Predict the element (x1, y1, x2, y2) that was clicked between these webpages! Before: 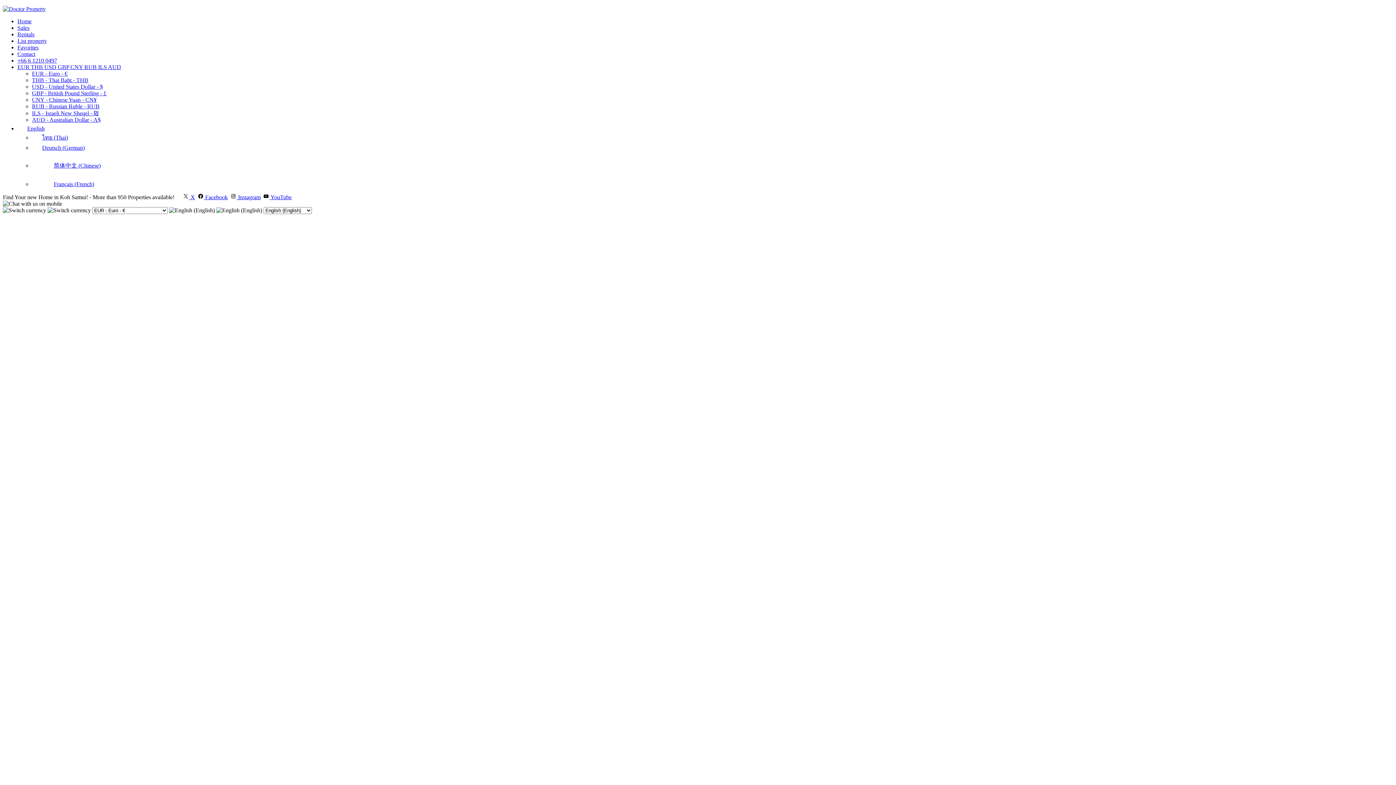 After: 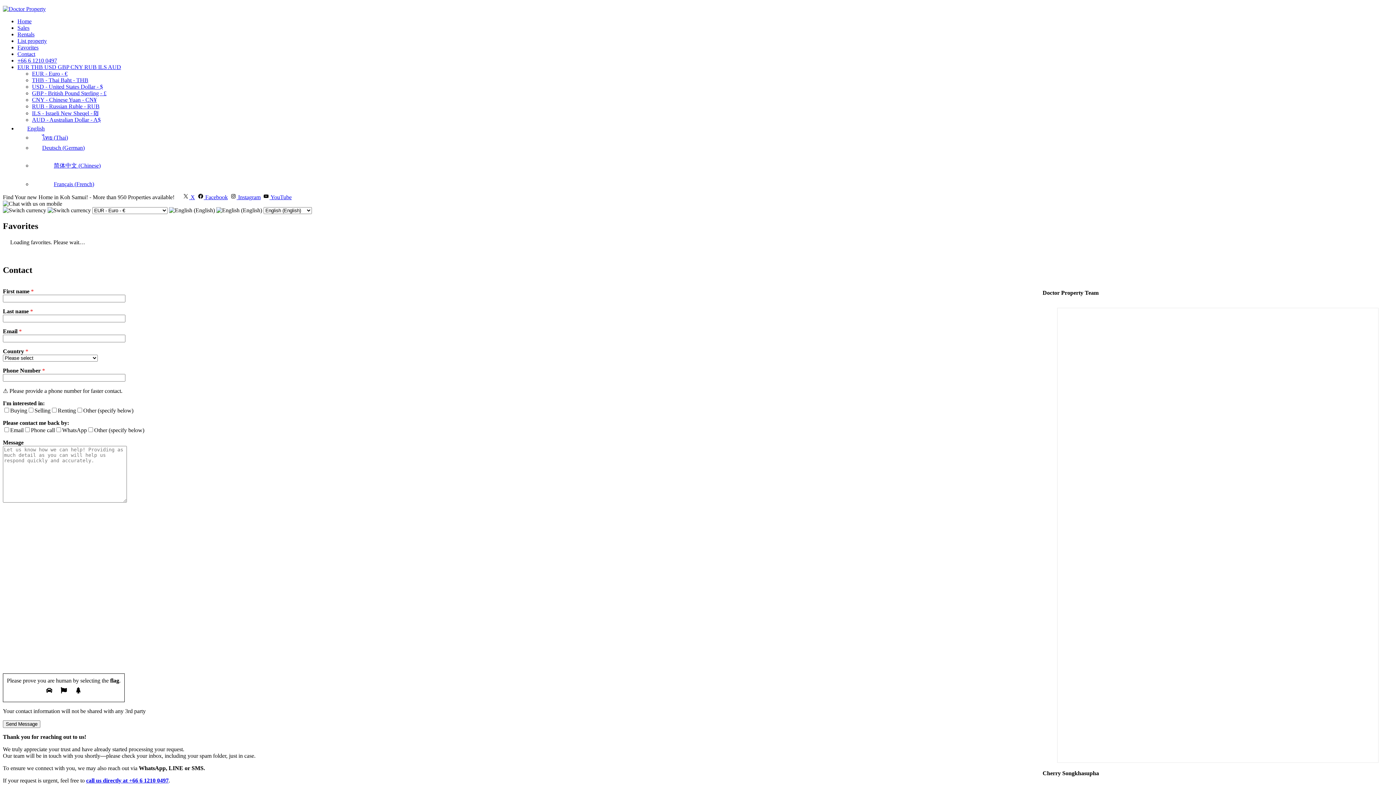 Action: label: Favorites bbox: (17, 44, 38, 50)